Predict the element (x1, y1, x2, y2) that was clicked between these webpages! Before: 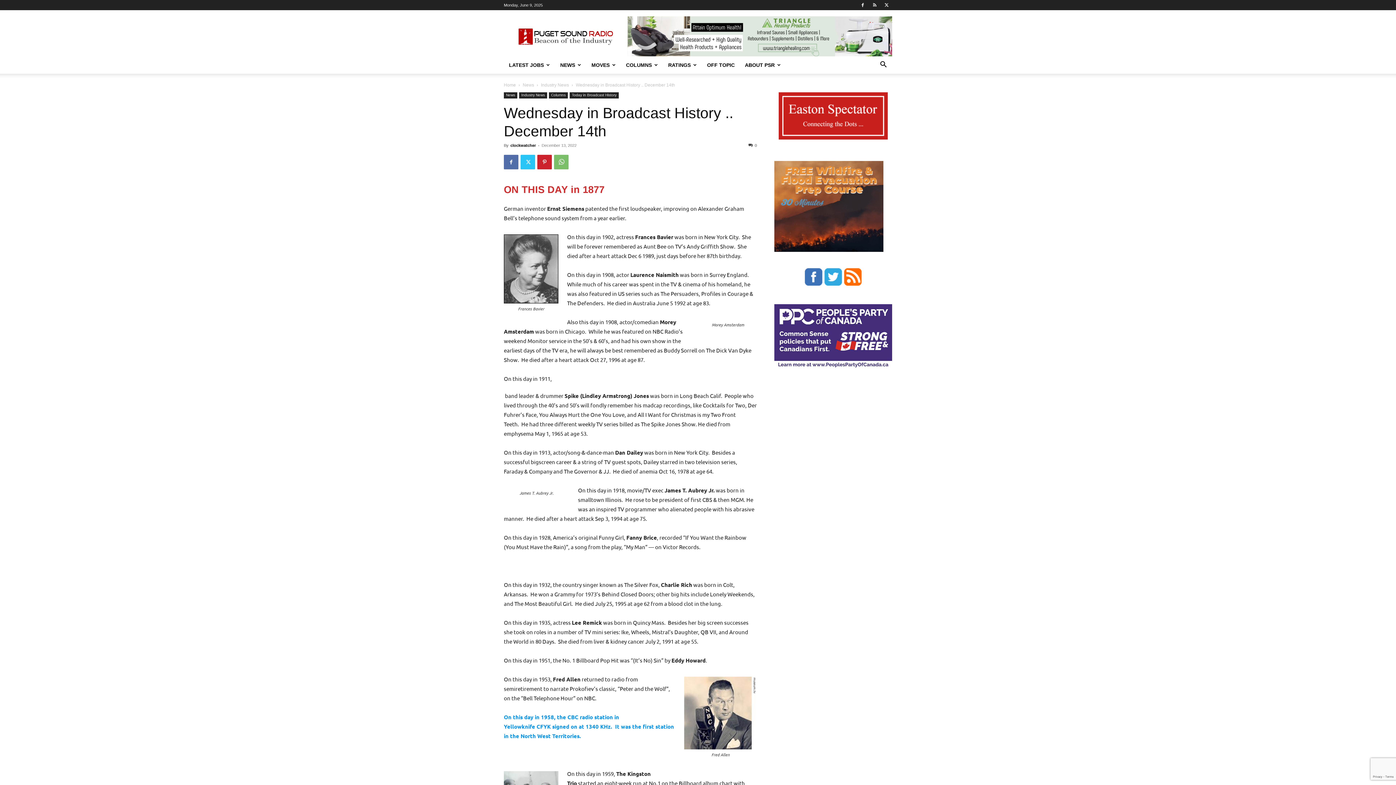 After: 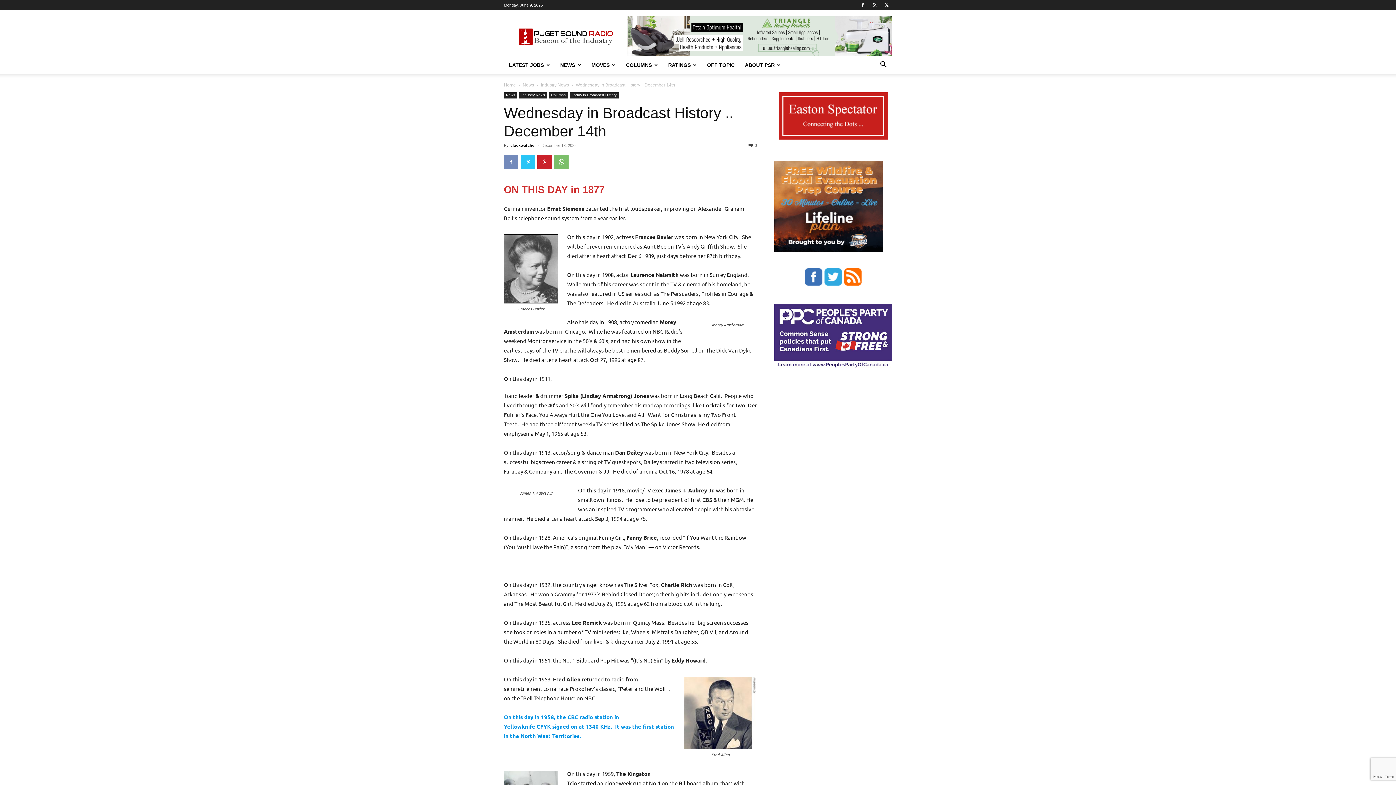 Action: bbox: (504, 154, 518, 169)